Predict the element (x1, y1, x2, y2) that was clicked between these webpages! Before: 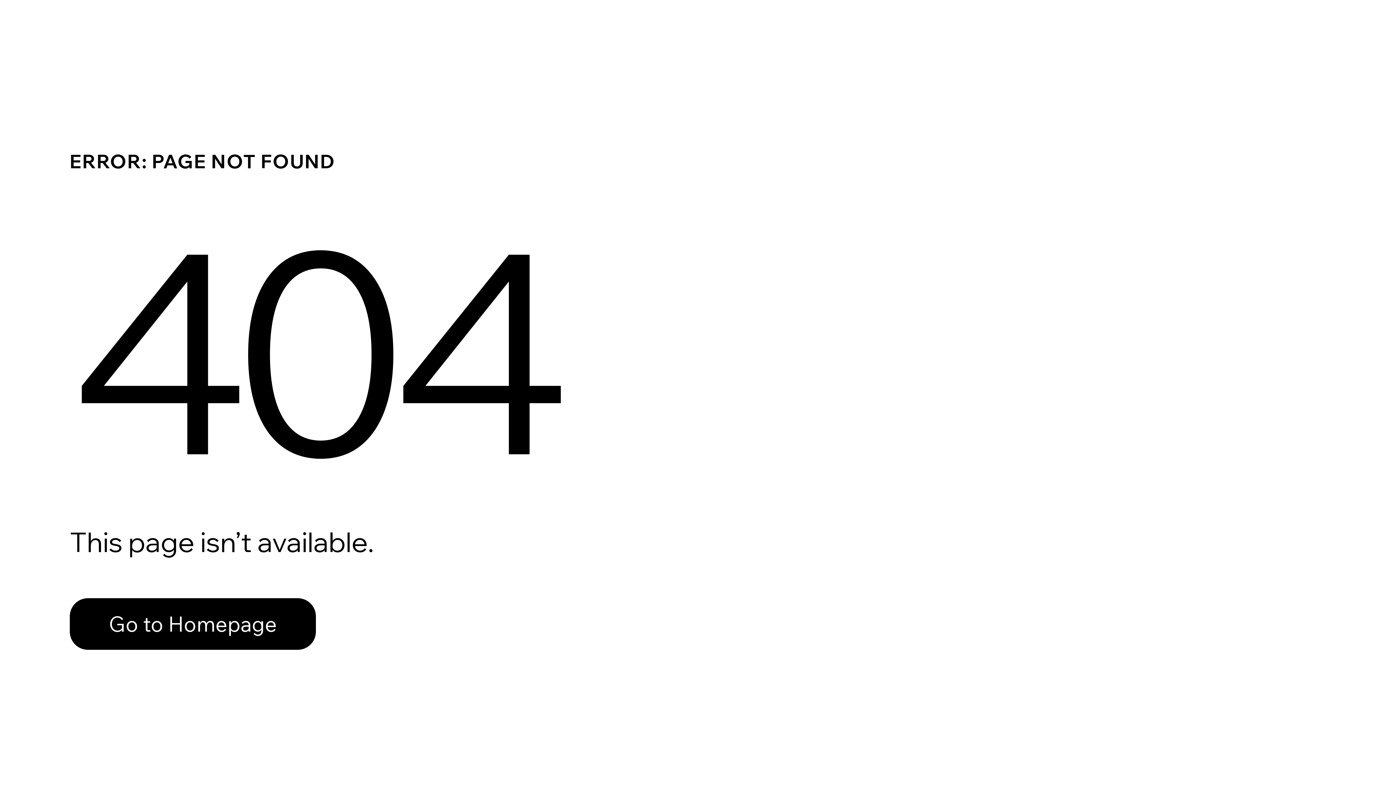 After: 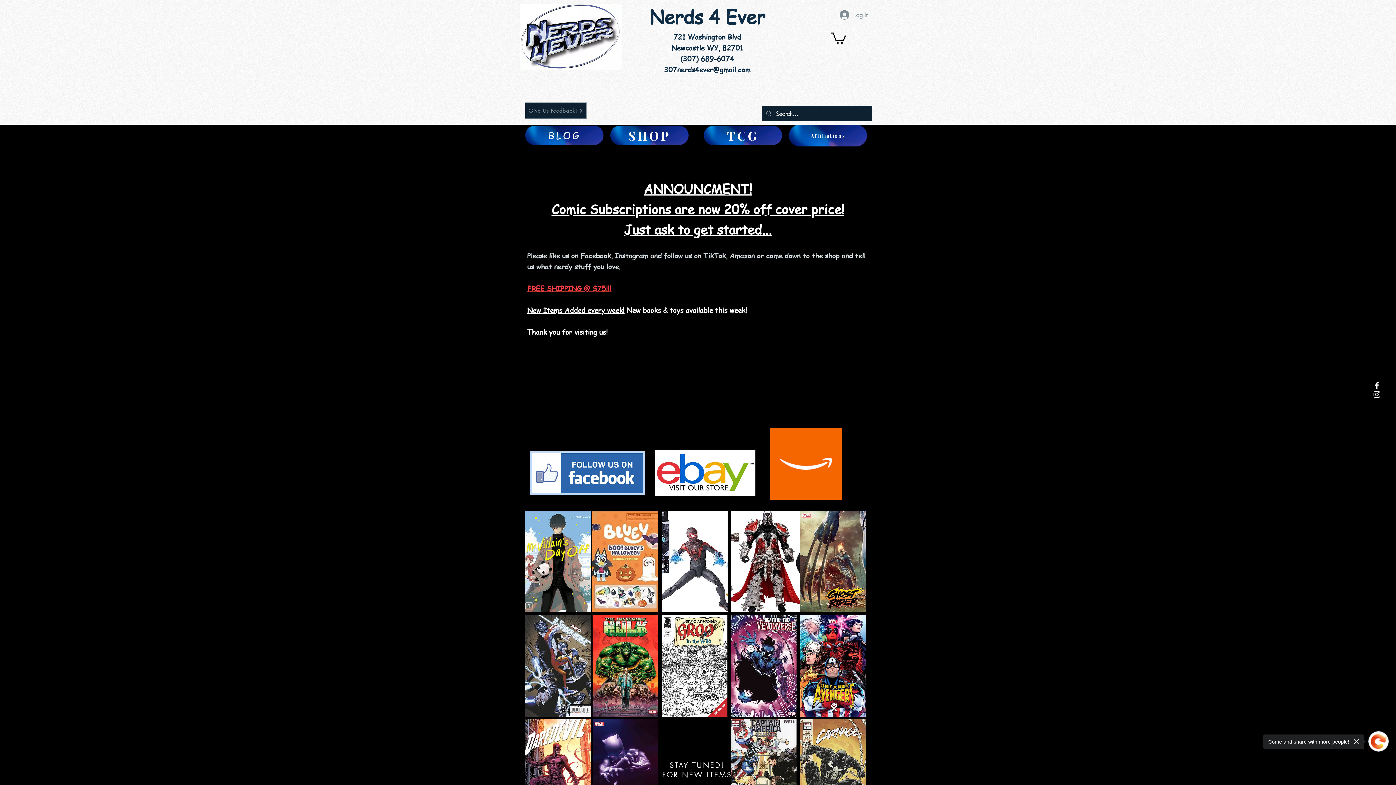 Action: bbox: (69, 598, 316, 650) label: Go to Homepage